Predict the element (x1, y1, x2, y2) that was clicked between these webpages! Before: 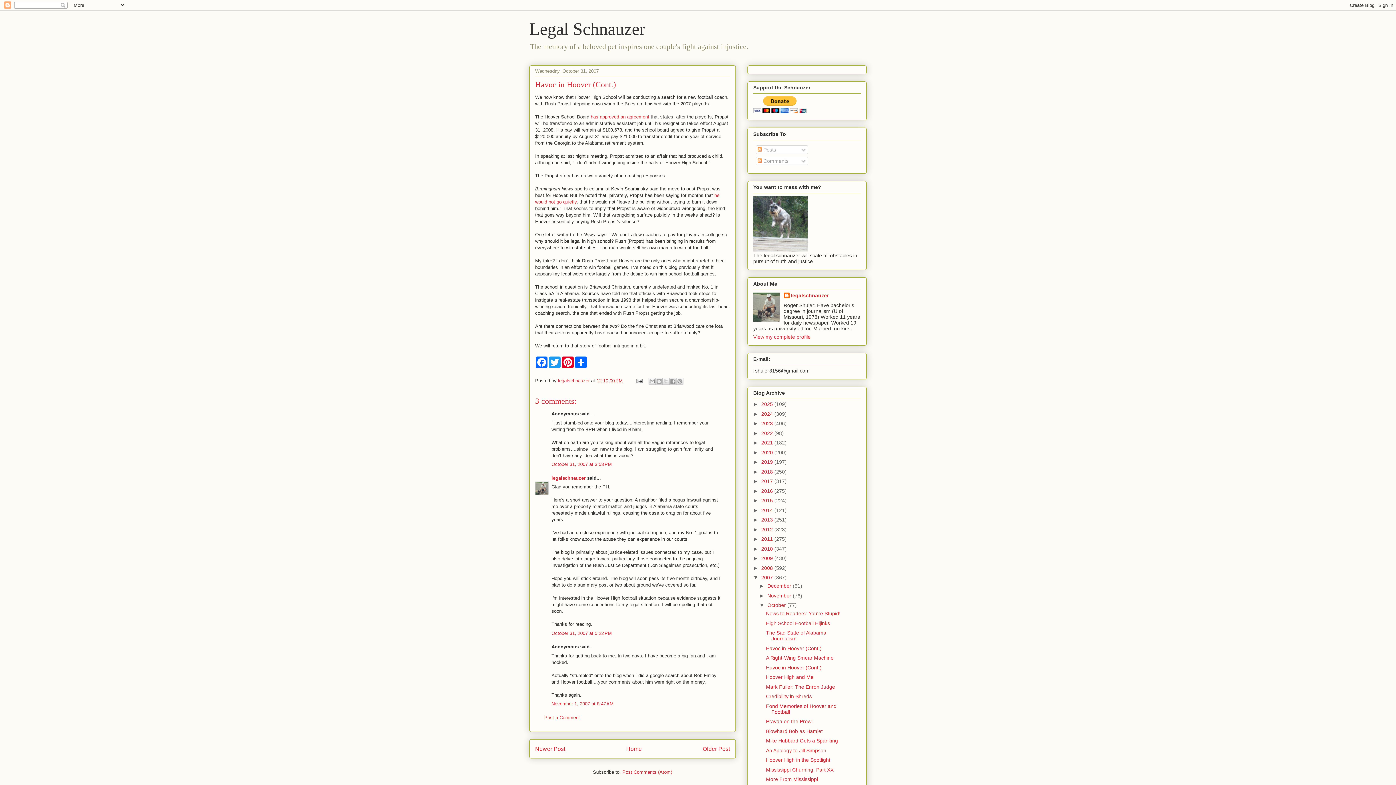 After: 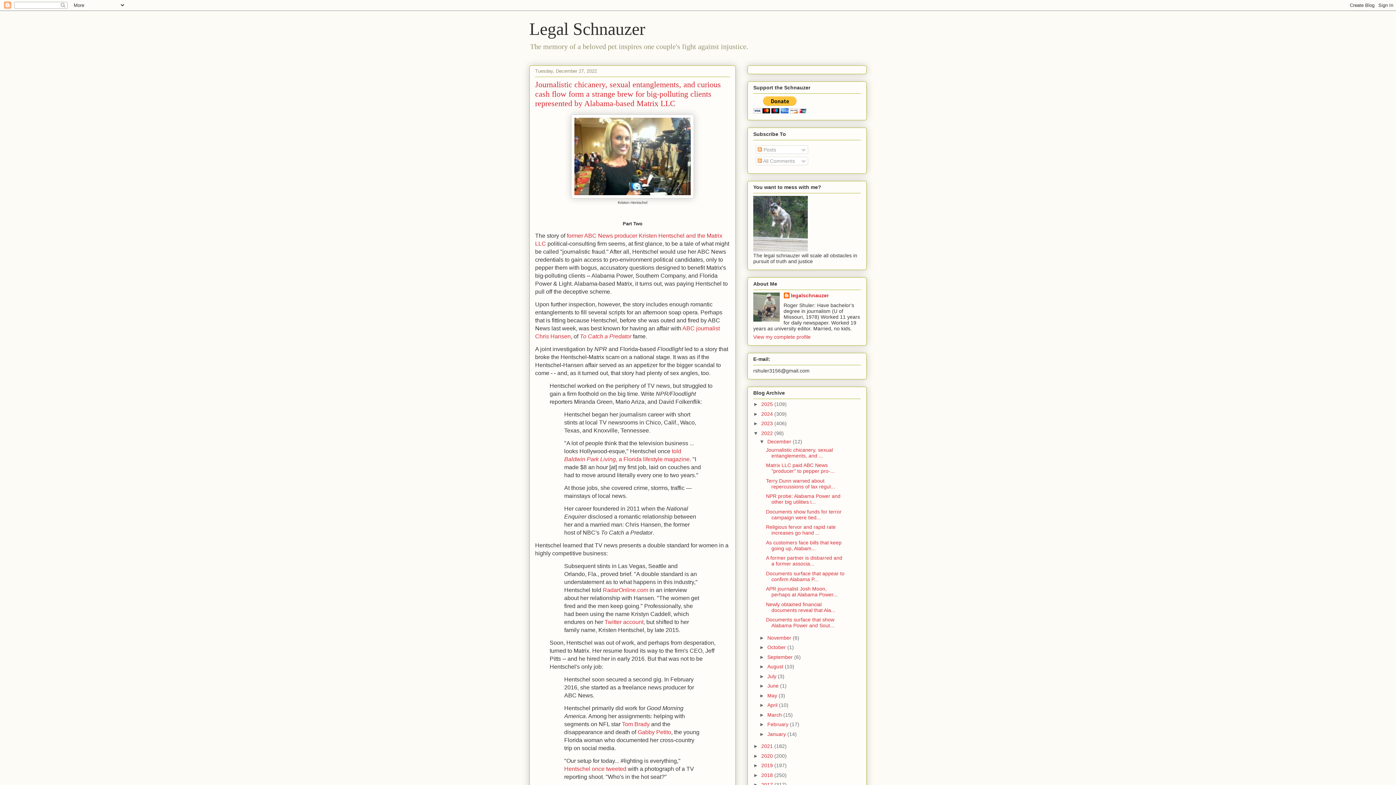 Action: bbox: (761, 430, 774, 436) label: 2022 